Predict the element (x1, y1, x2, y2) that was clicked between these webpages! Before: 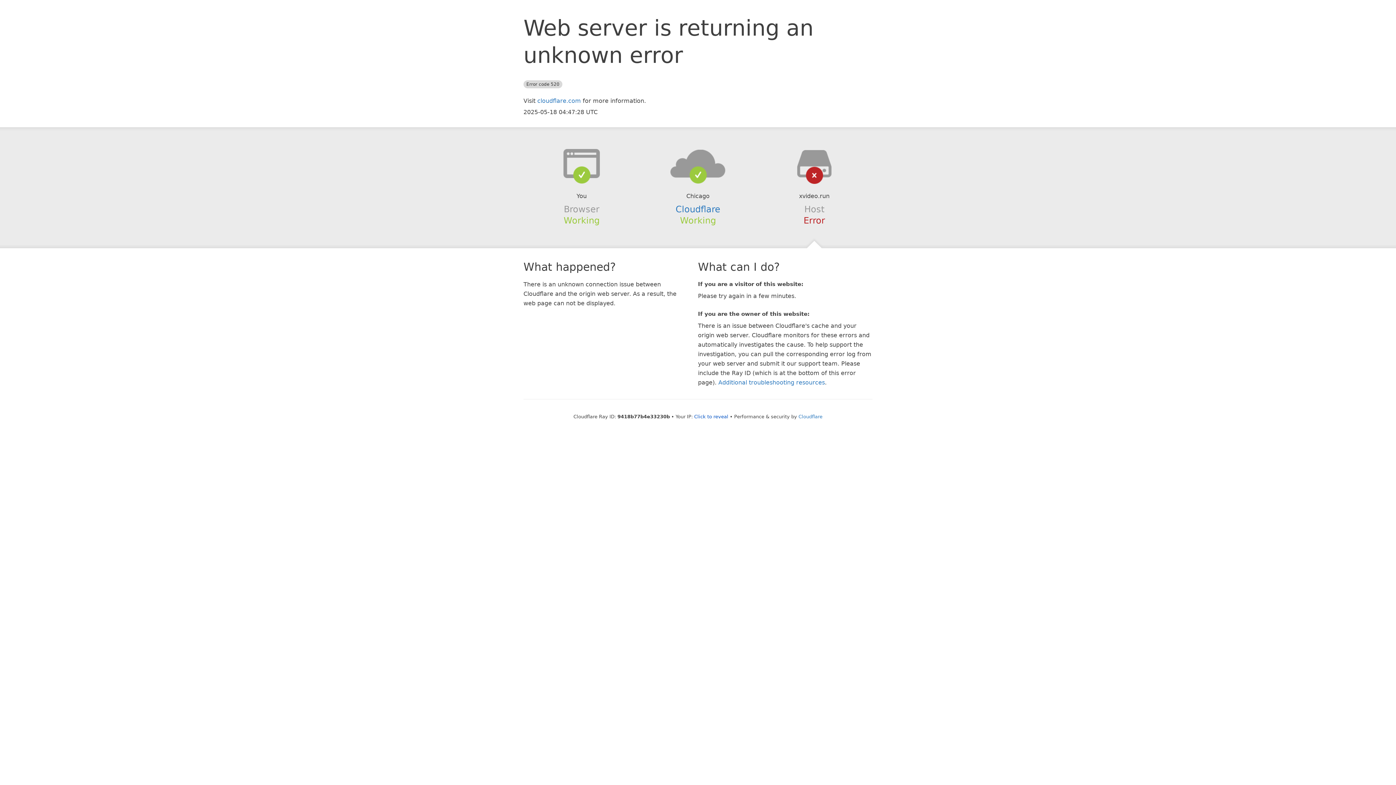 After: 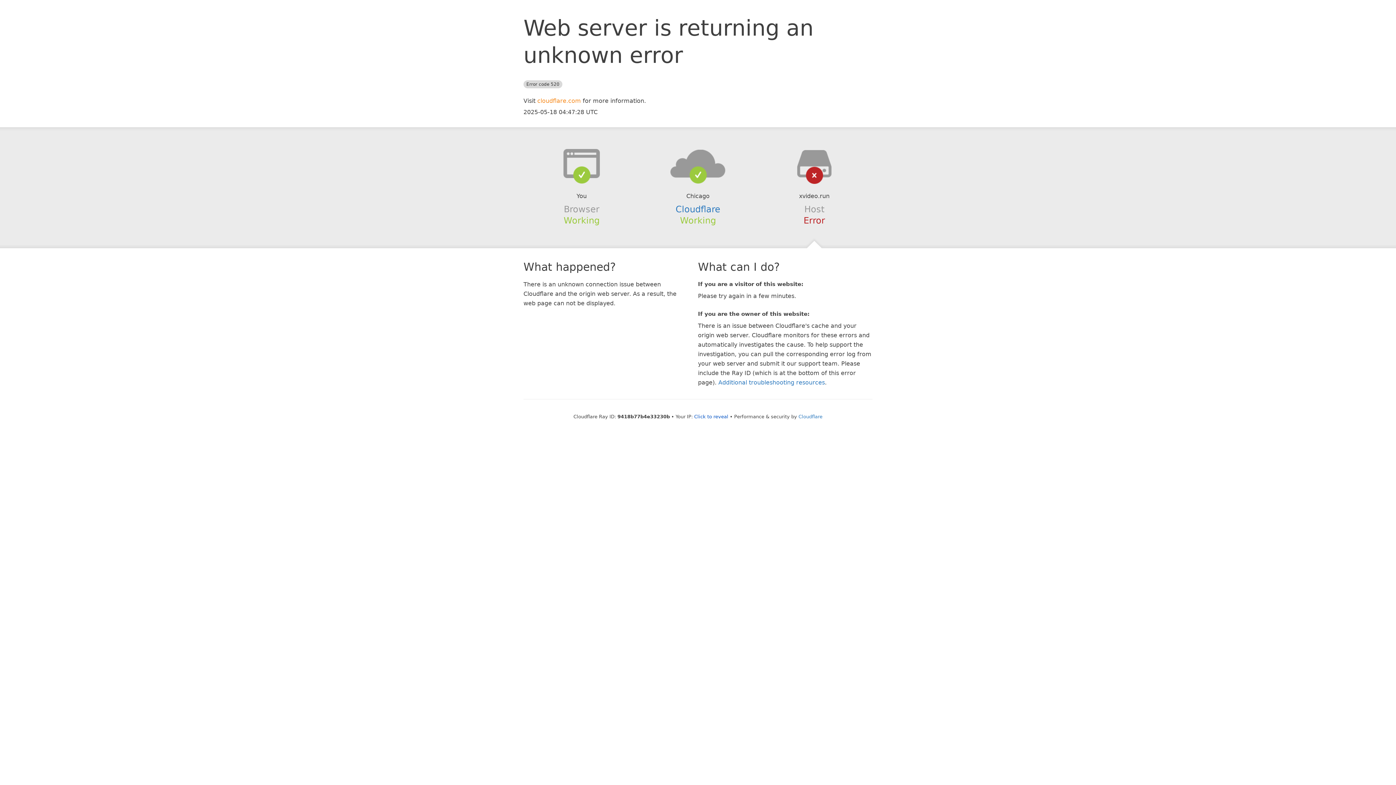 Action: label: cloudflare.com bbox: (537, 97, 581, 104)